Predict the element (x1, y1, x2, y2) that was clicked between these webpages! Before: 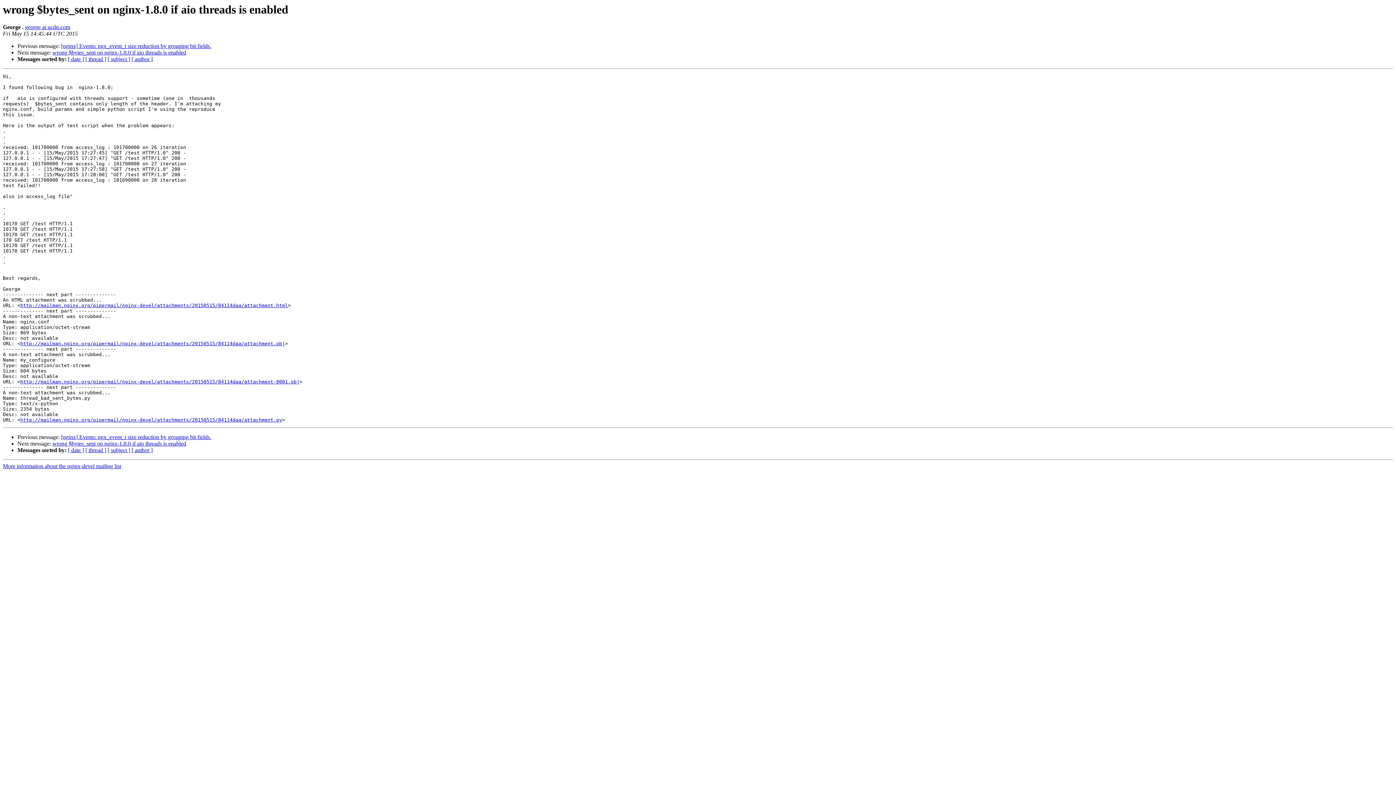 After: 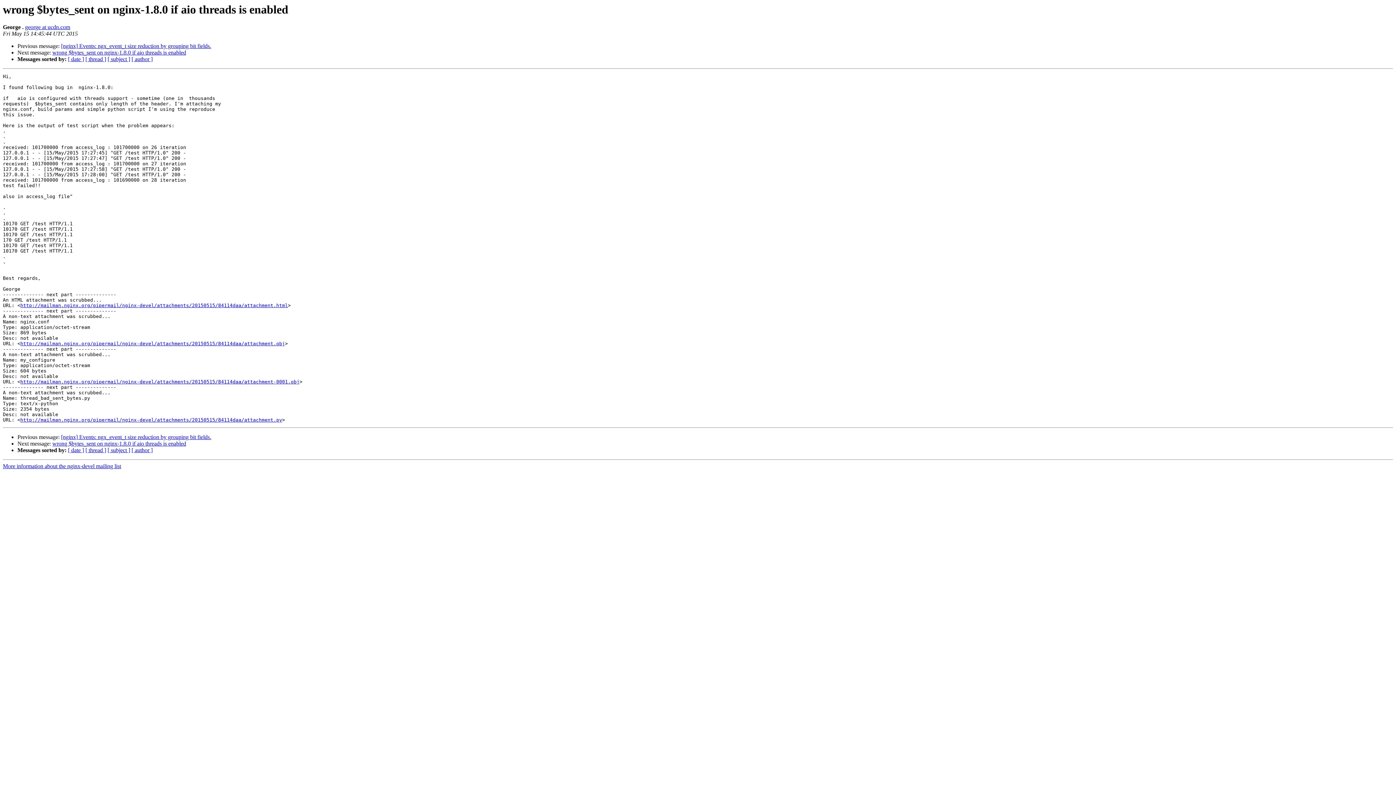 Action: label: george at ucdn.com bbox: (25, 24, 70, 30)